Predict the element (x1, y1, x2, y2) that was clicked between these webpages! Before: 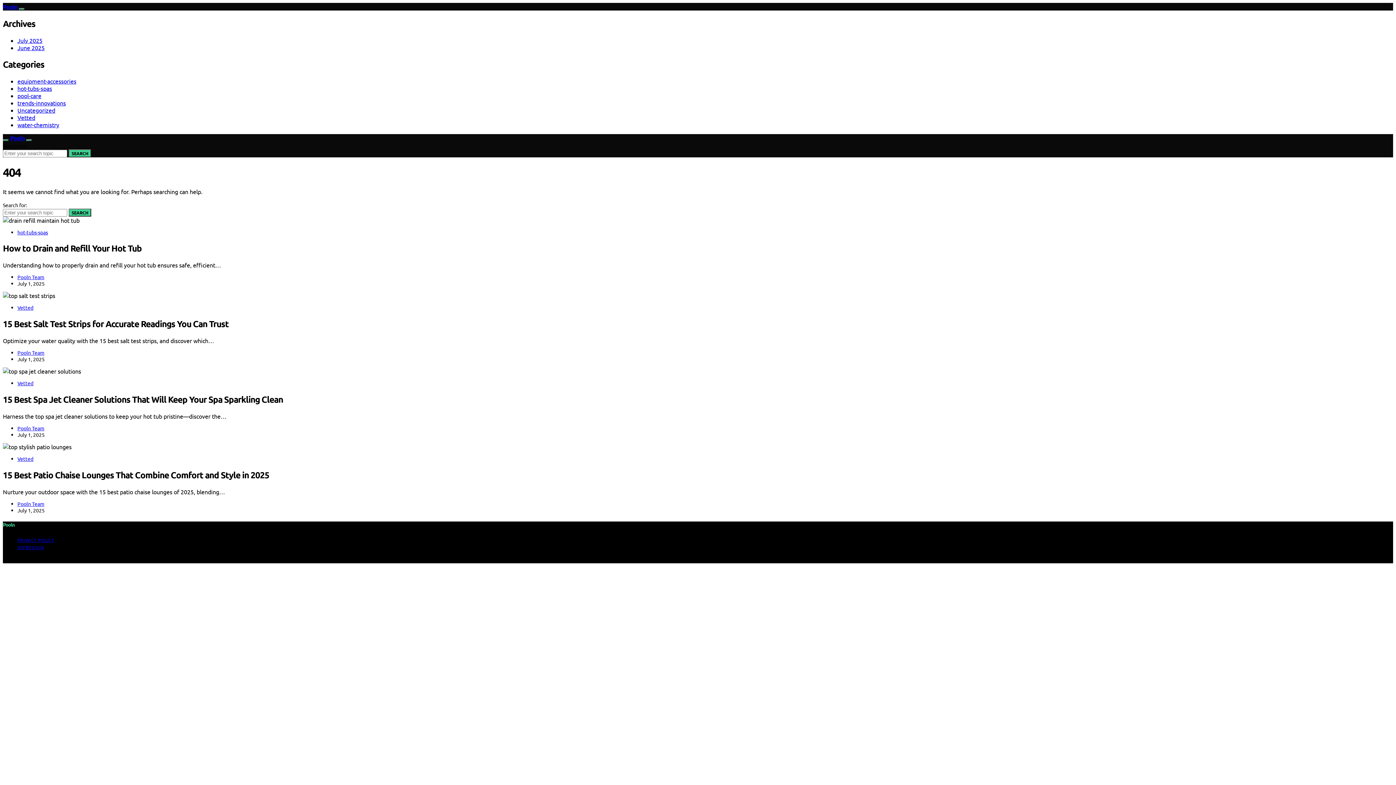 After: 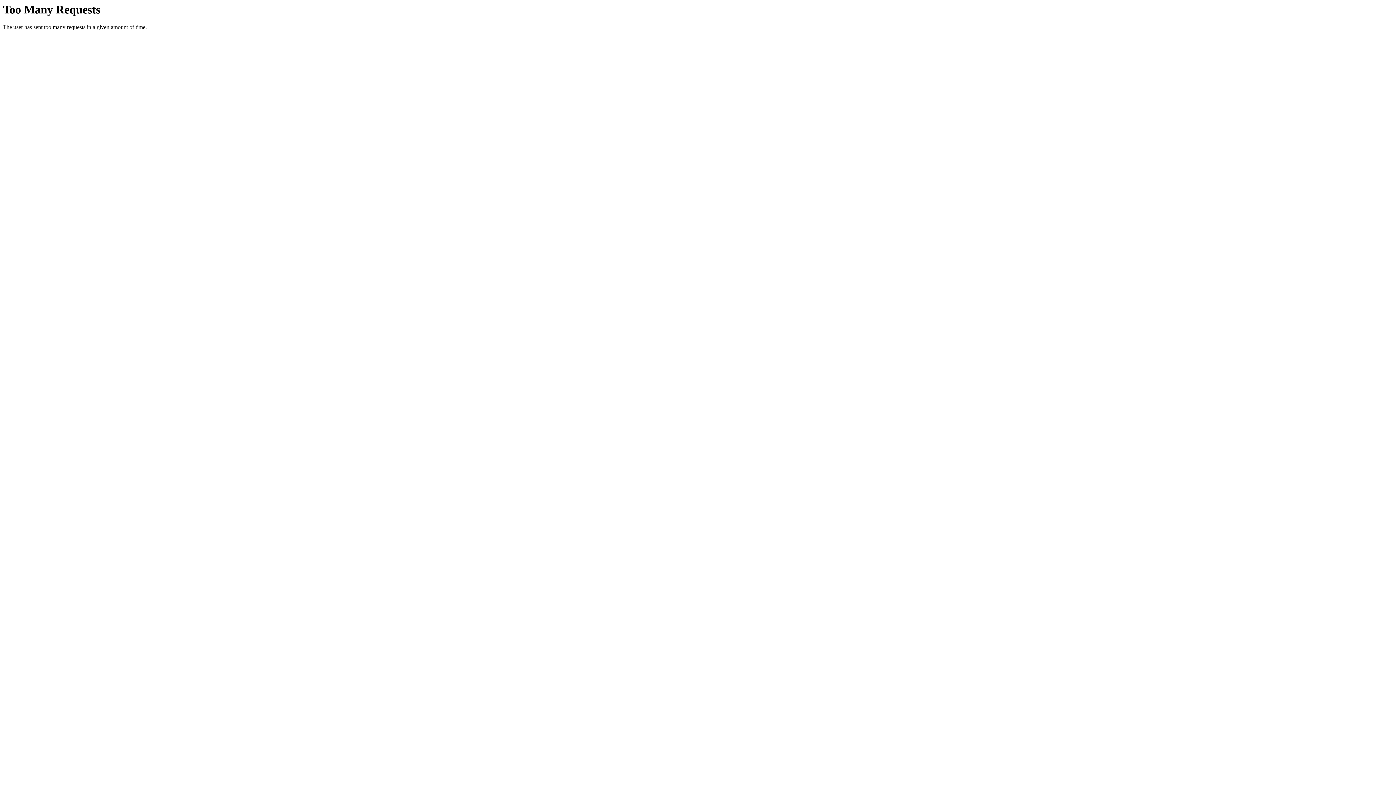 Action: label: PRIVACY POLICY bbox: (17, 537, 54, 543)